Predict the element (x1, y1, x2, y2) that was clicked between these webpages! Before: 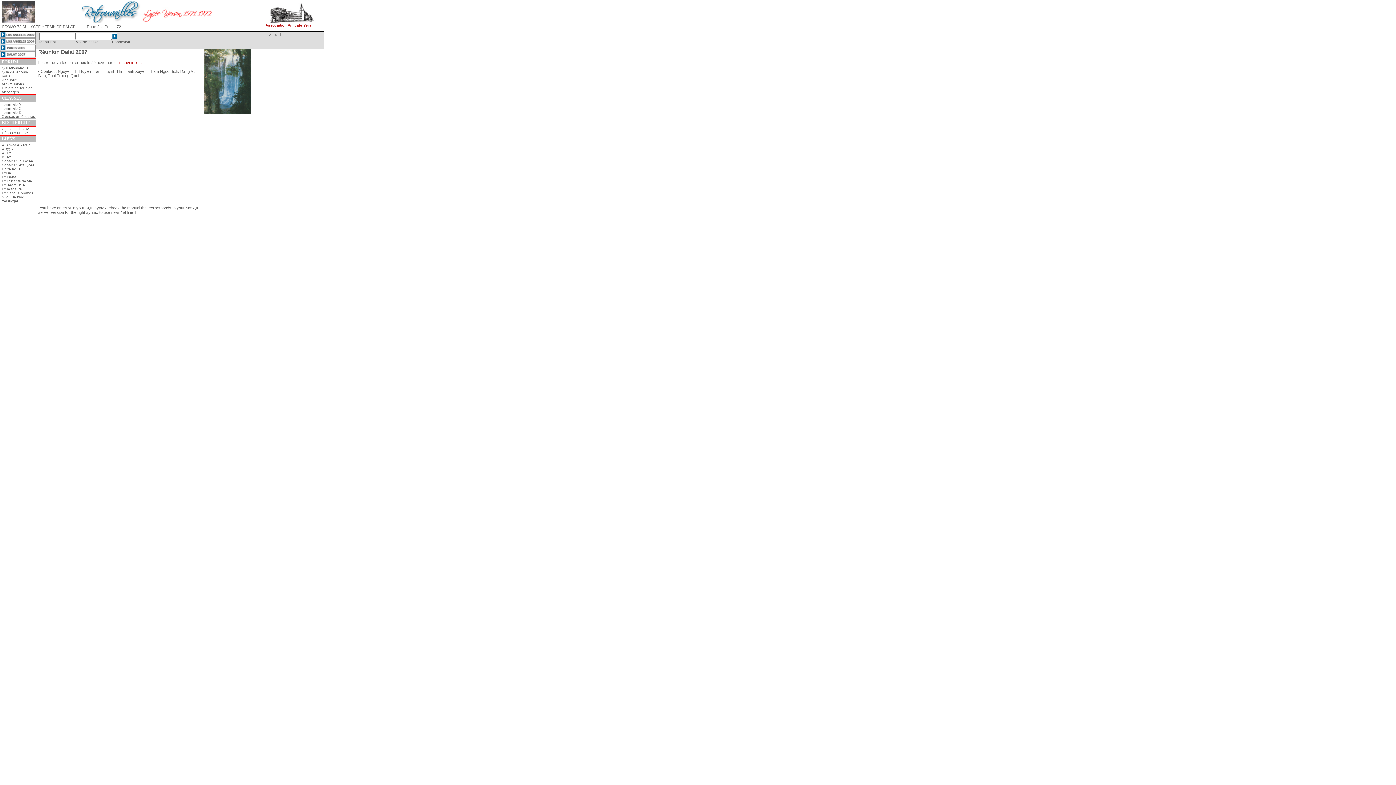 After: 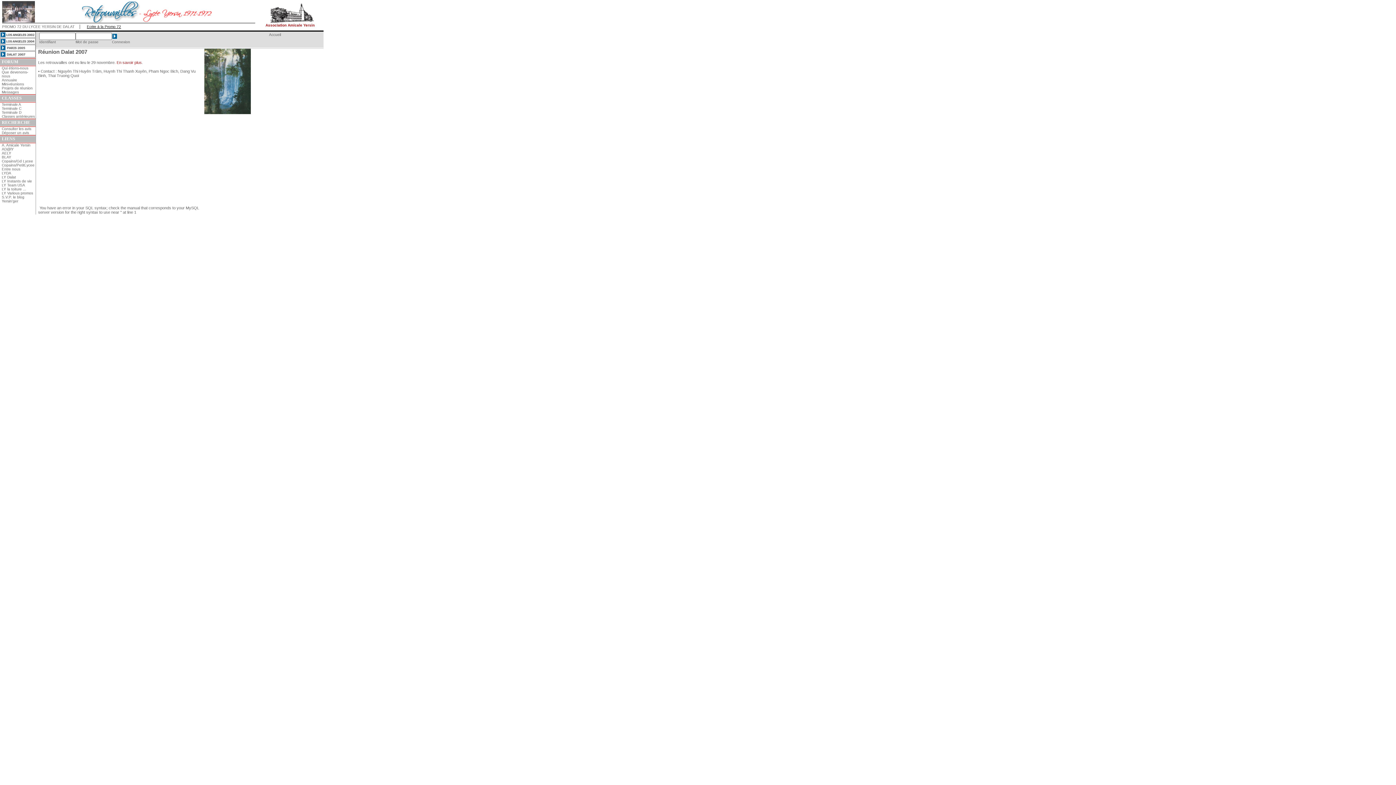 Action: label: Ecrire à la Promo 72 bbox: (86, 24, 121, 28)